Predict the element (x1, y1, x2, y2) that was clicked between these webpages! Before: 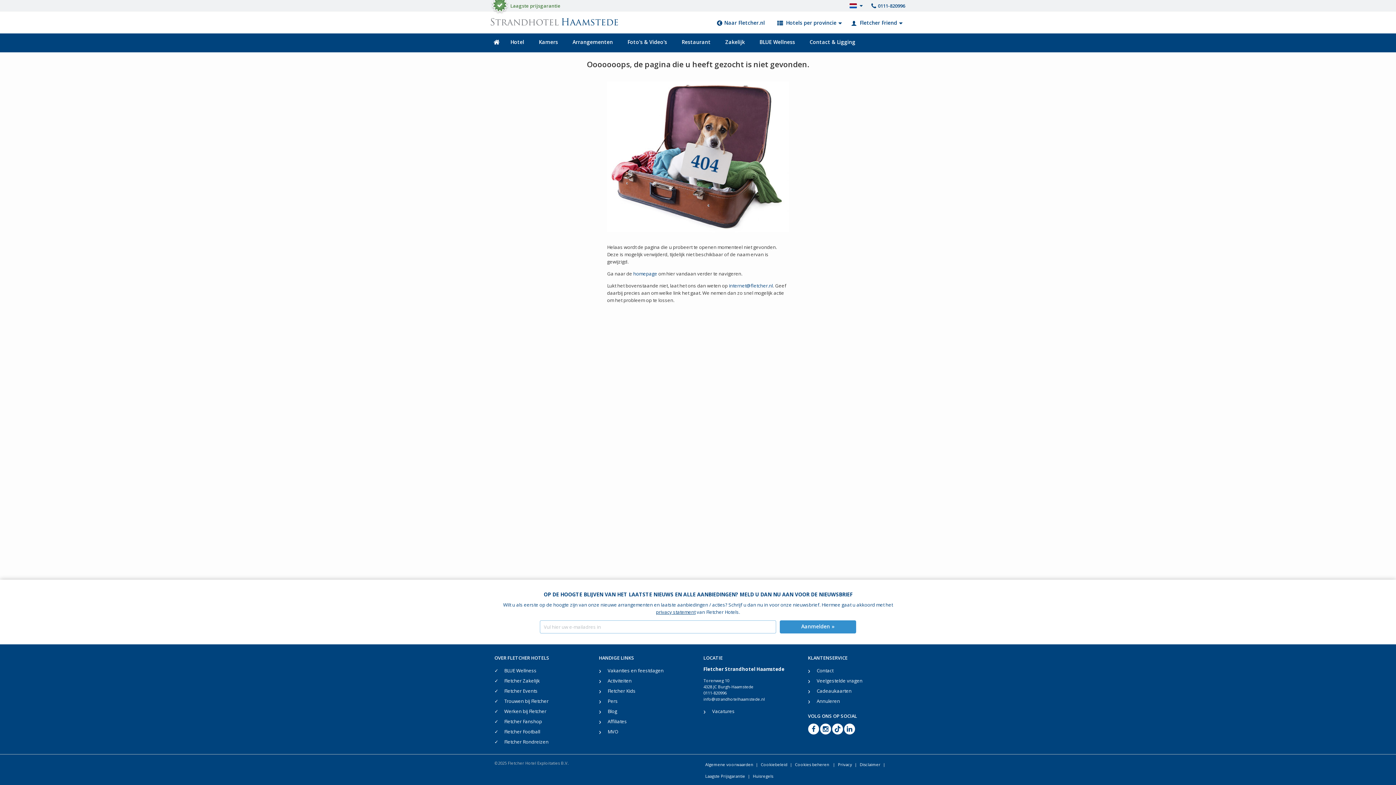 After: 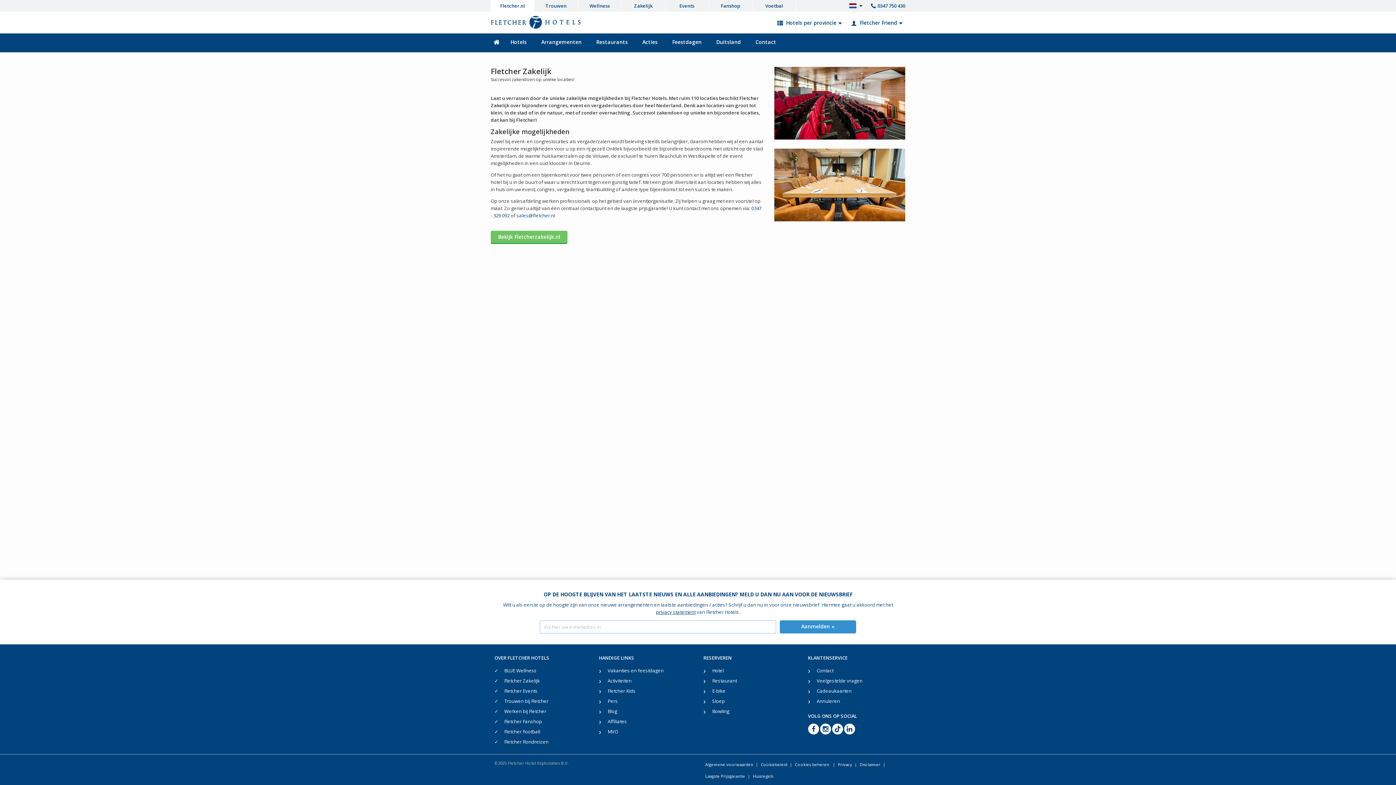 Action: label: Fletcher Zakelijk bbox: (503, 676, 588, 686)